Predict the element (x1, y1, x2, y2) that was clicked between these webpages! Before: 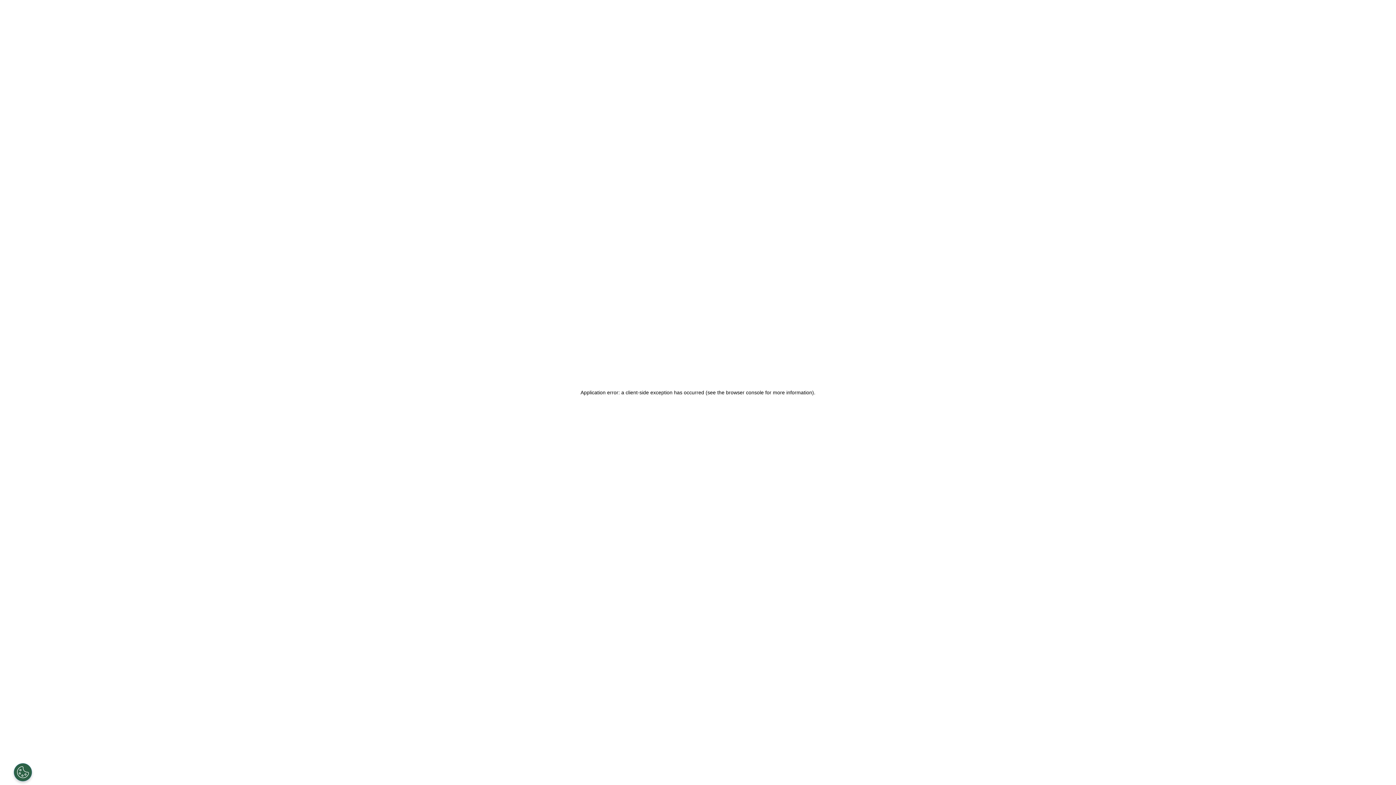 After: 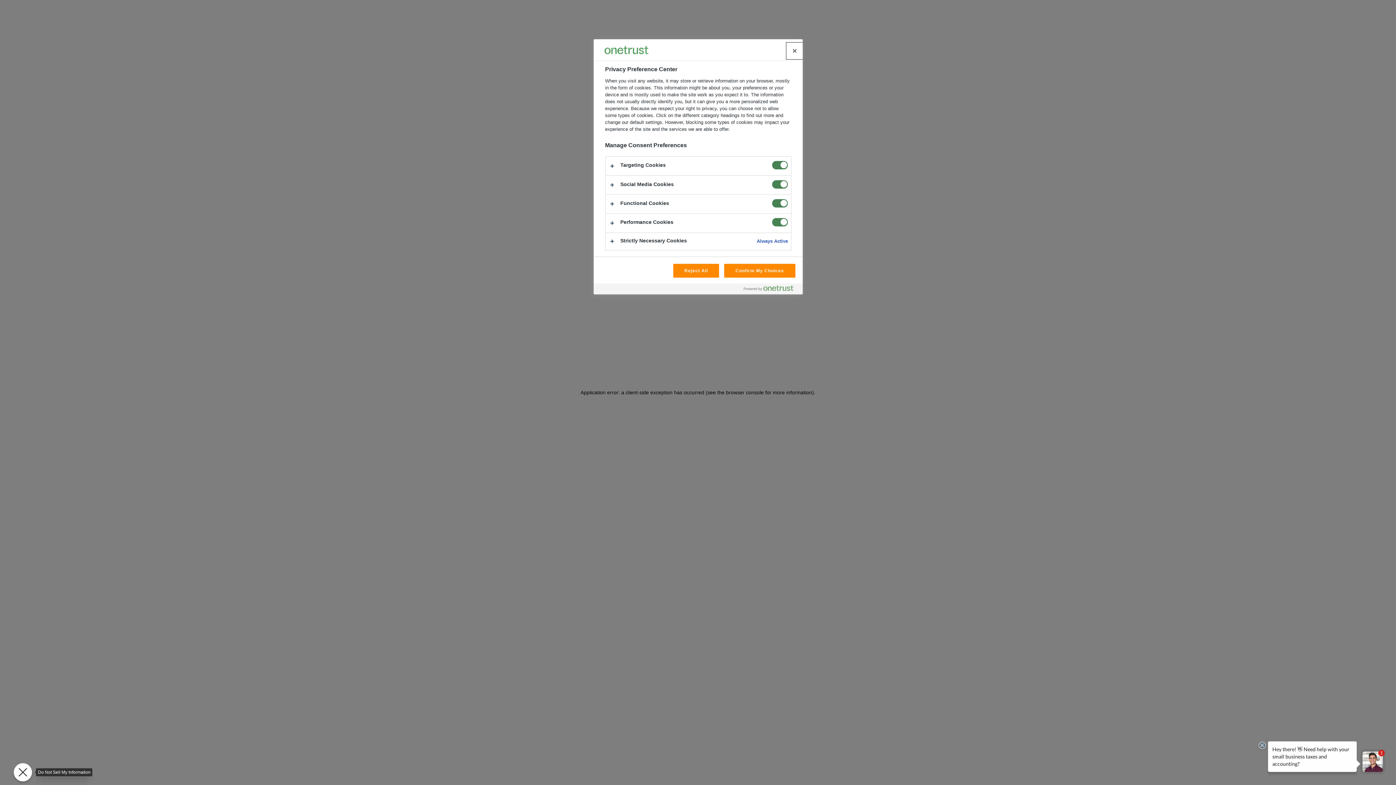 Action: bbox: (13, 763, 32, 781) label: Do Not Sell My Information